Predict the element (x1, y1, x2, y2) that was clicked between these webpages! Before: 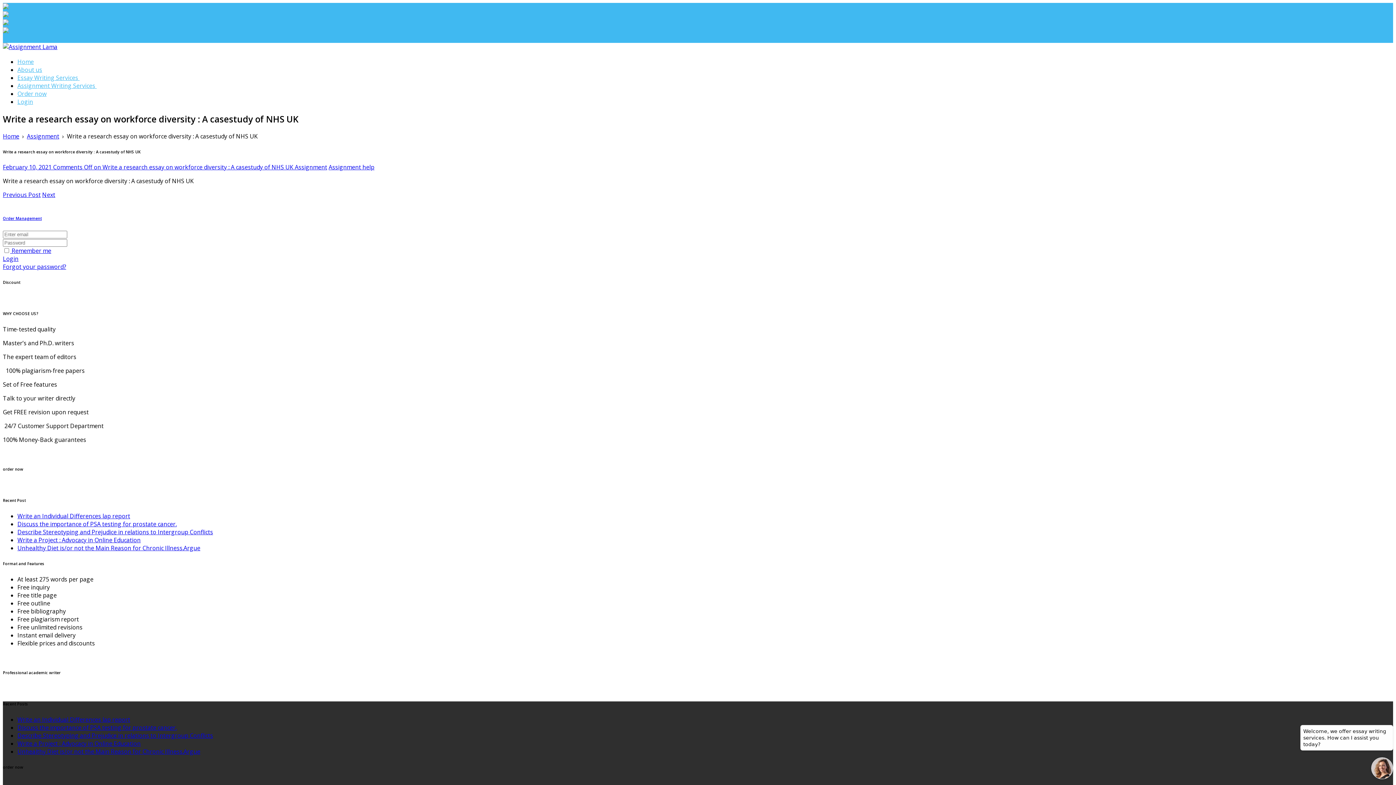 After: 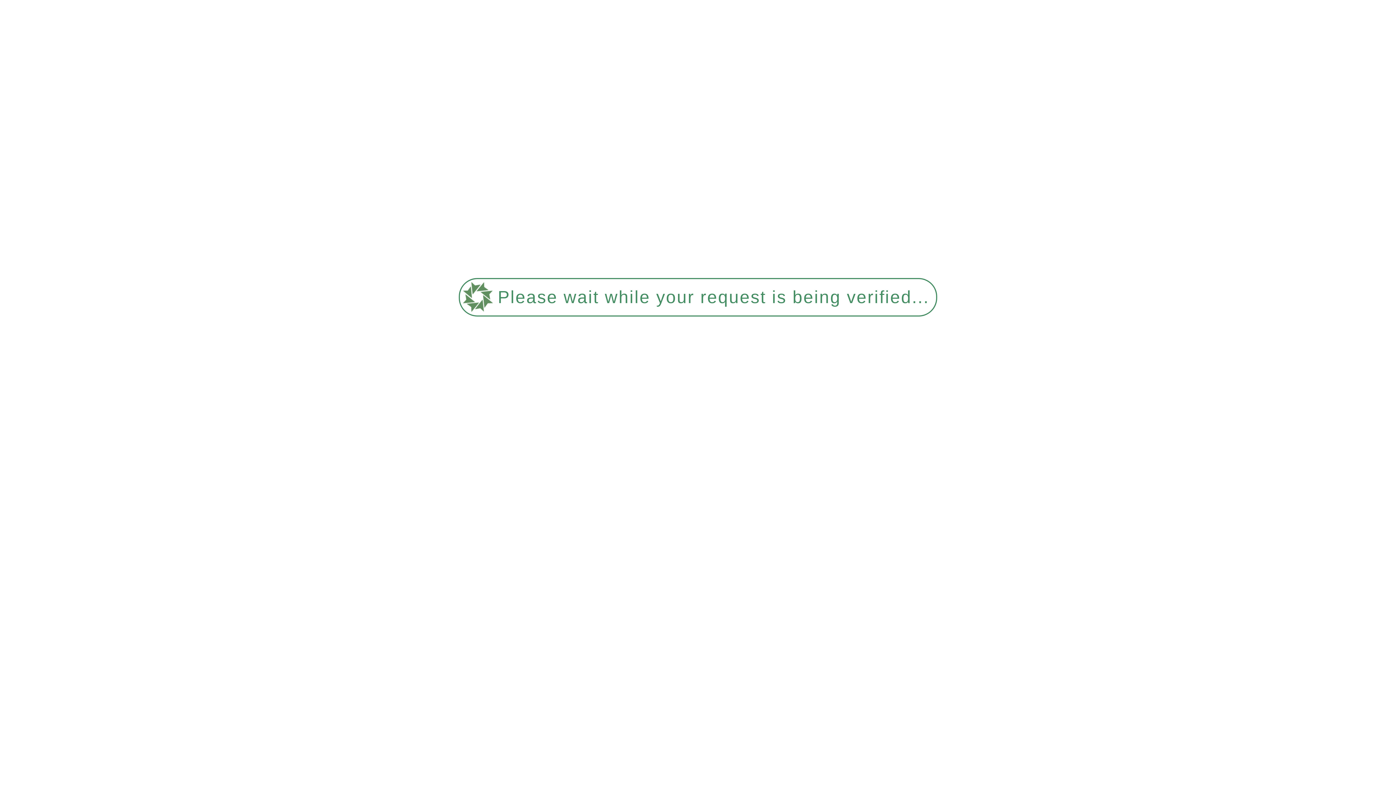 Action: label: Write an Individual Differences lap report bbox: (17, 512, 130, 520)